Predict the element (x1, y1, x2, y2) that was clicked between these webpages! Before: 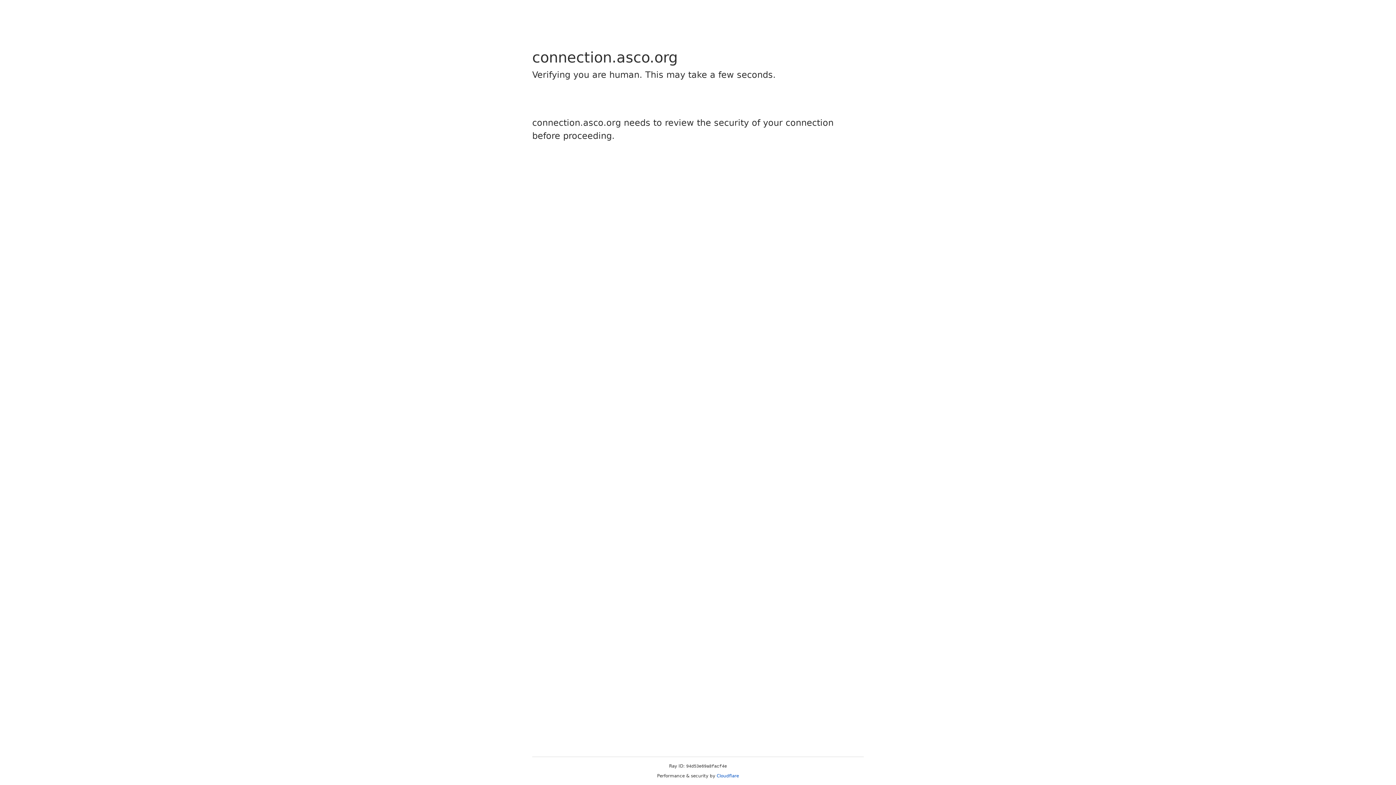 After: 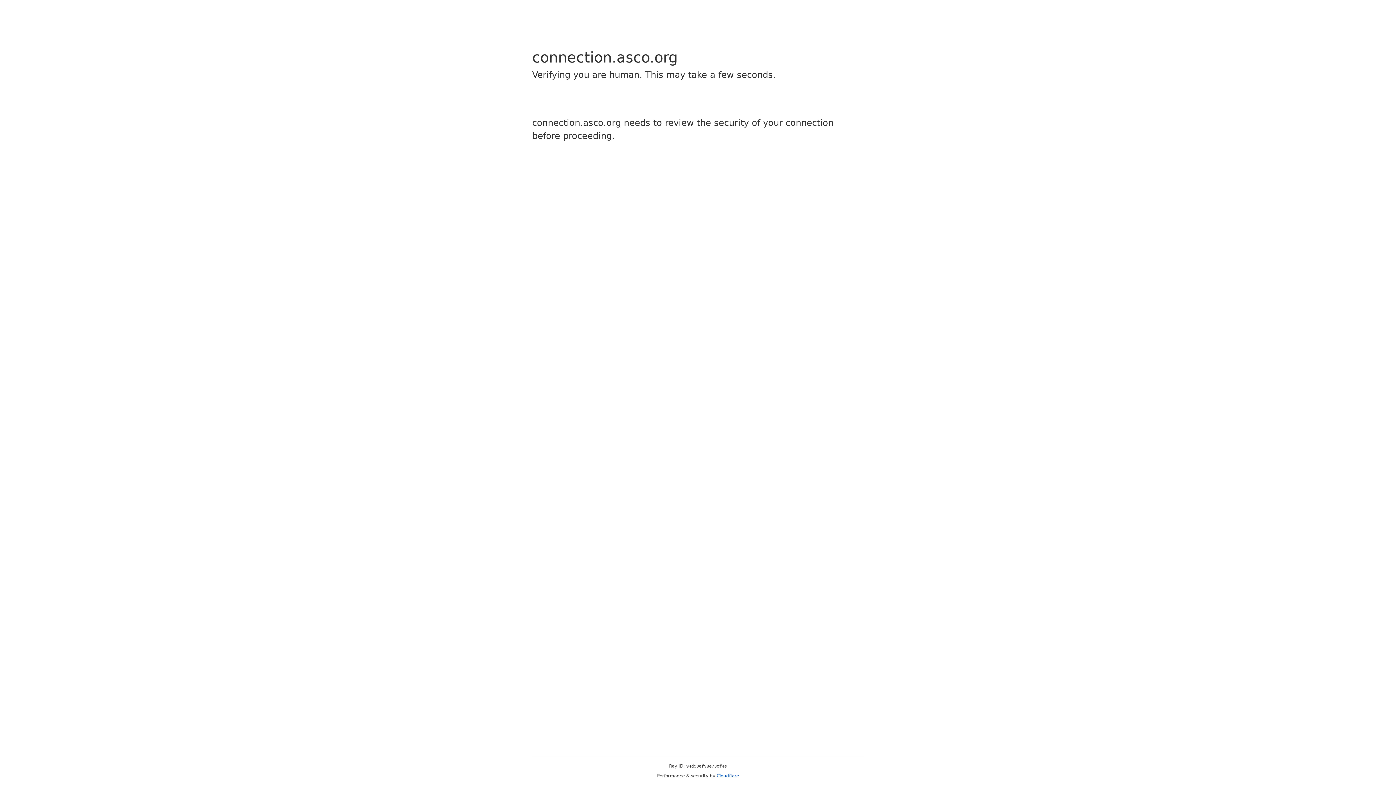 Action: bbox: (716, 773, 739, 778) label: Cloudflare